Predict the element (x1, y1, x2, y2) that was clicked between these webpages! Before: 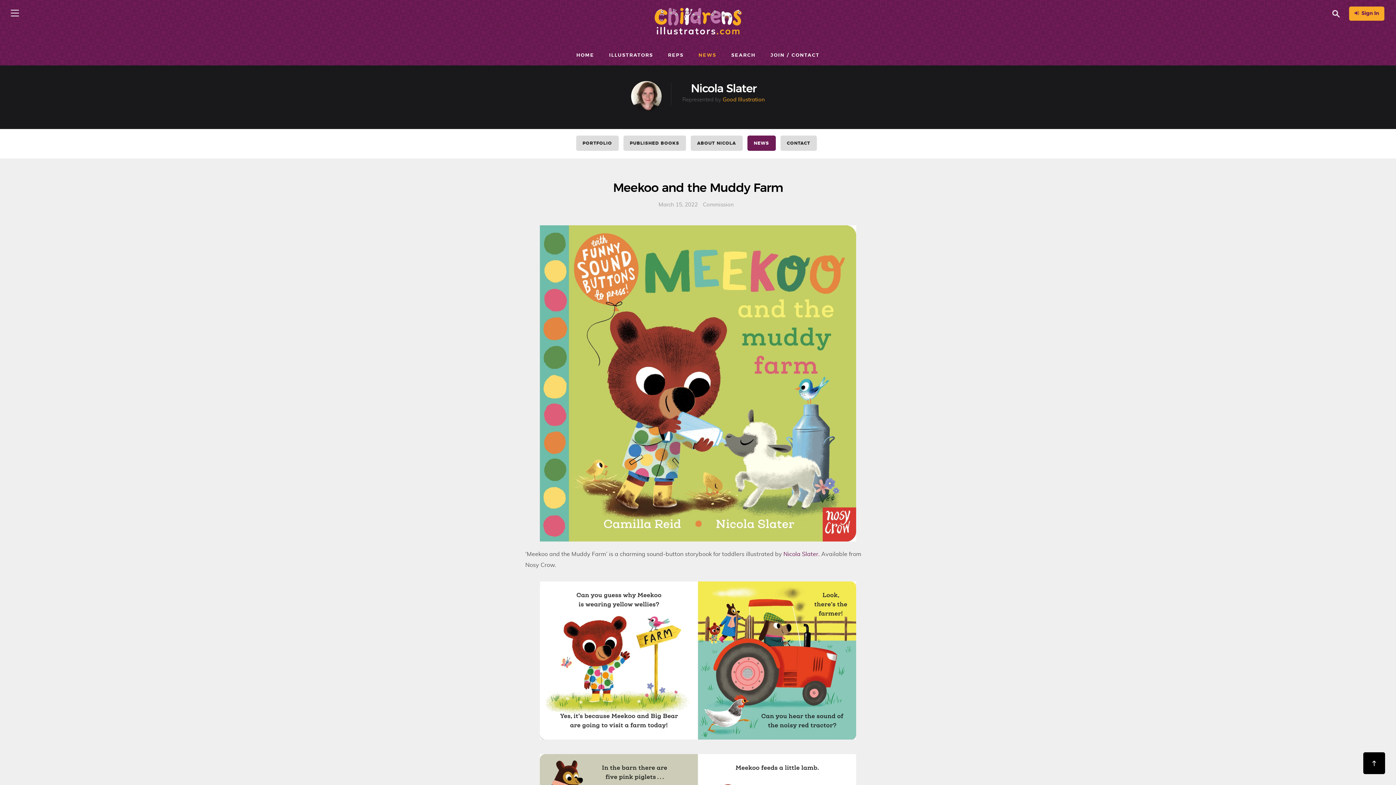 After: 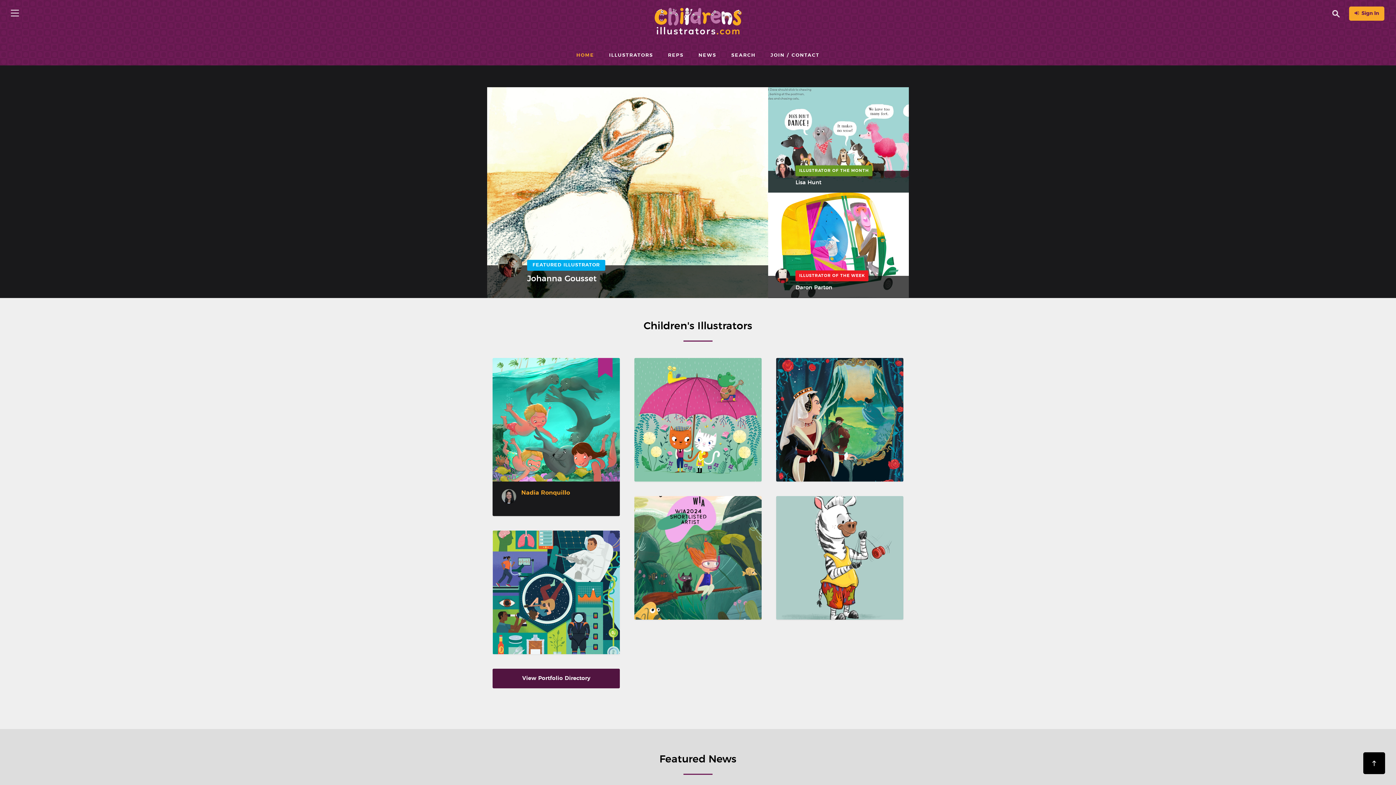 Action: bbox: (654, 7, 741, 38)